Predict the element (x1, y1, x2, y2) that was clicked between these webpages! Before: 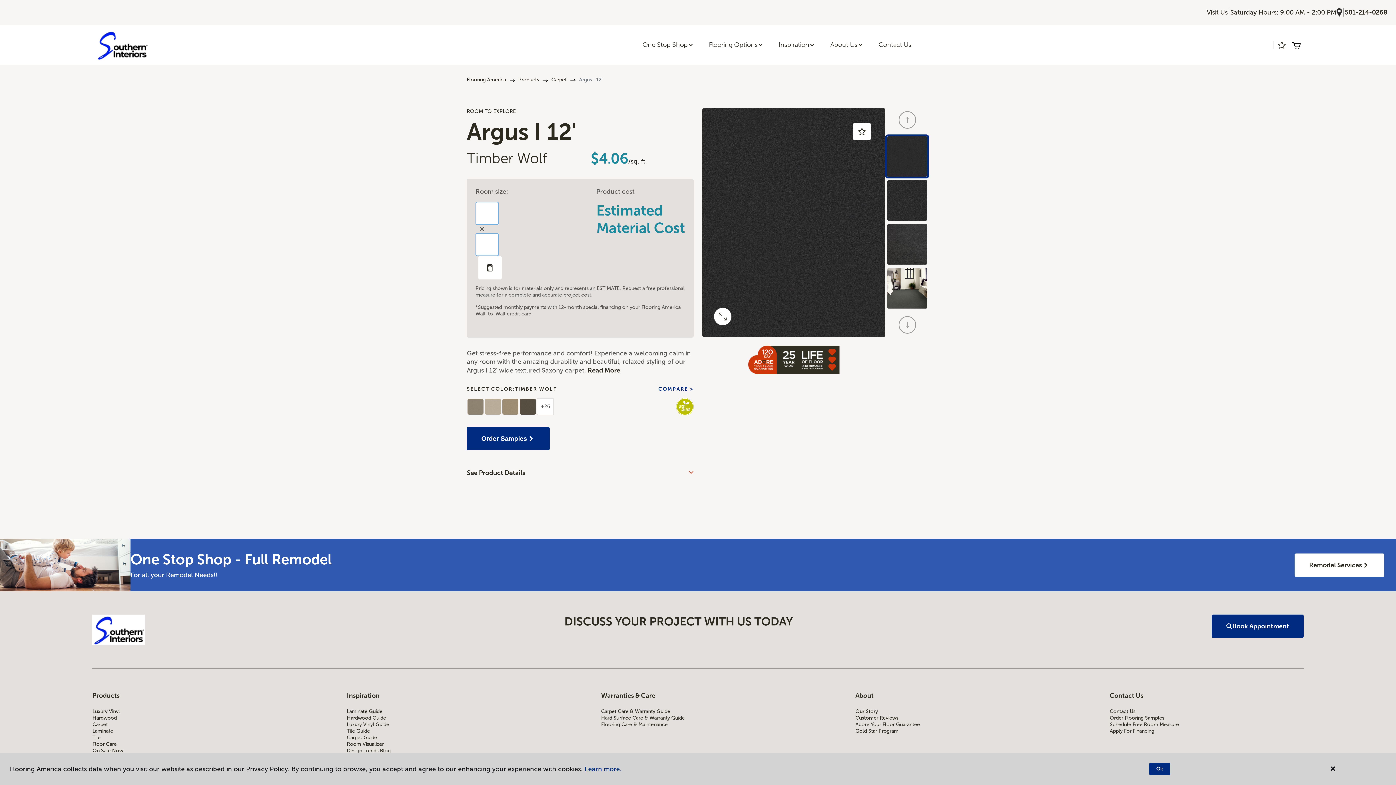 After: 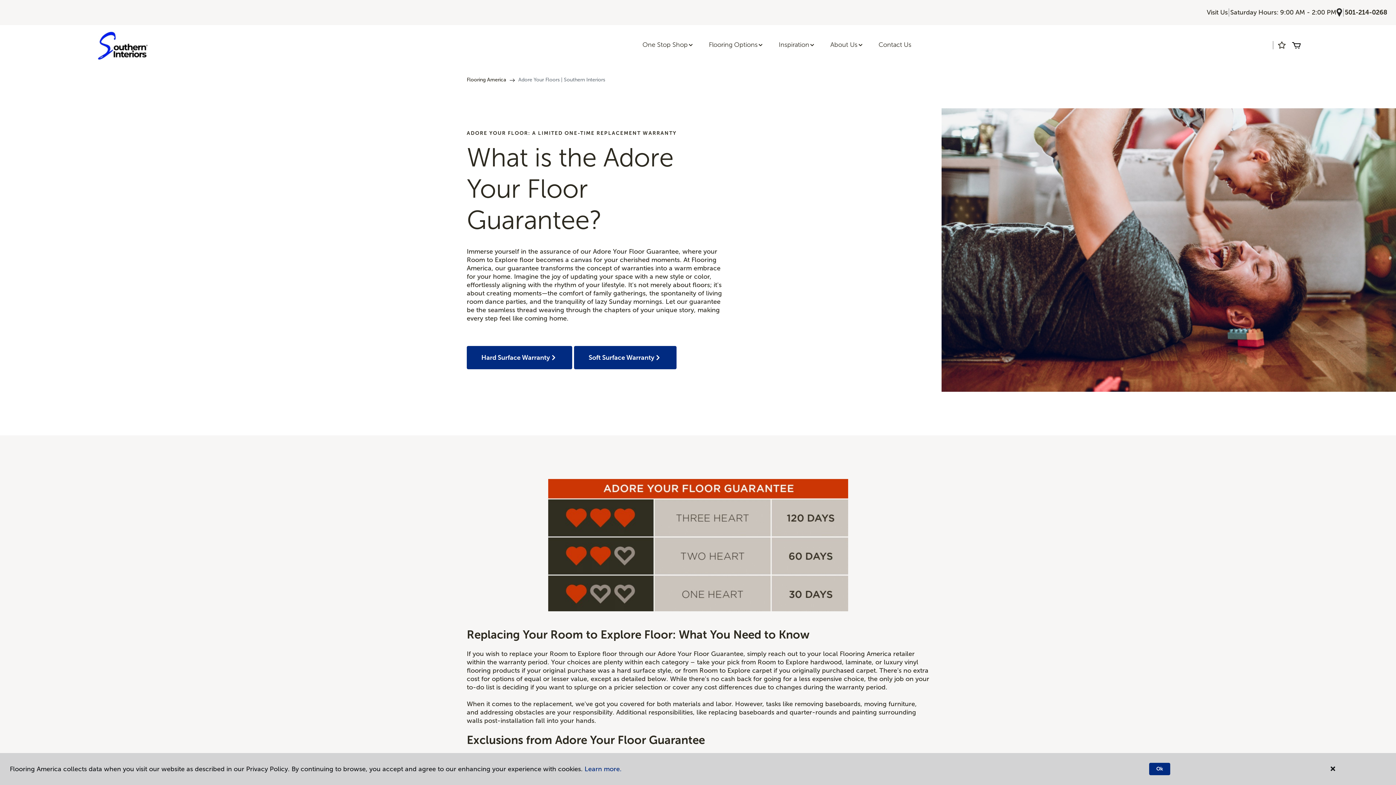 Action: label: Adore Your Floor Guarantee bbox: (855, 721, 1049, 728)